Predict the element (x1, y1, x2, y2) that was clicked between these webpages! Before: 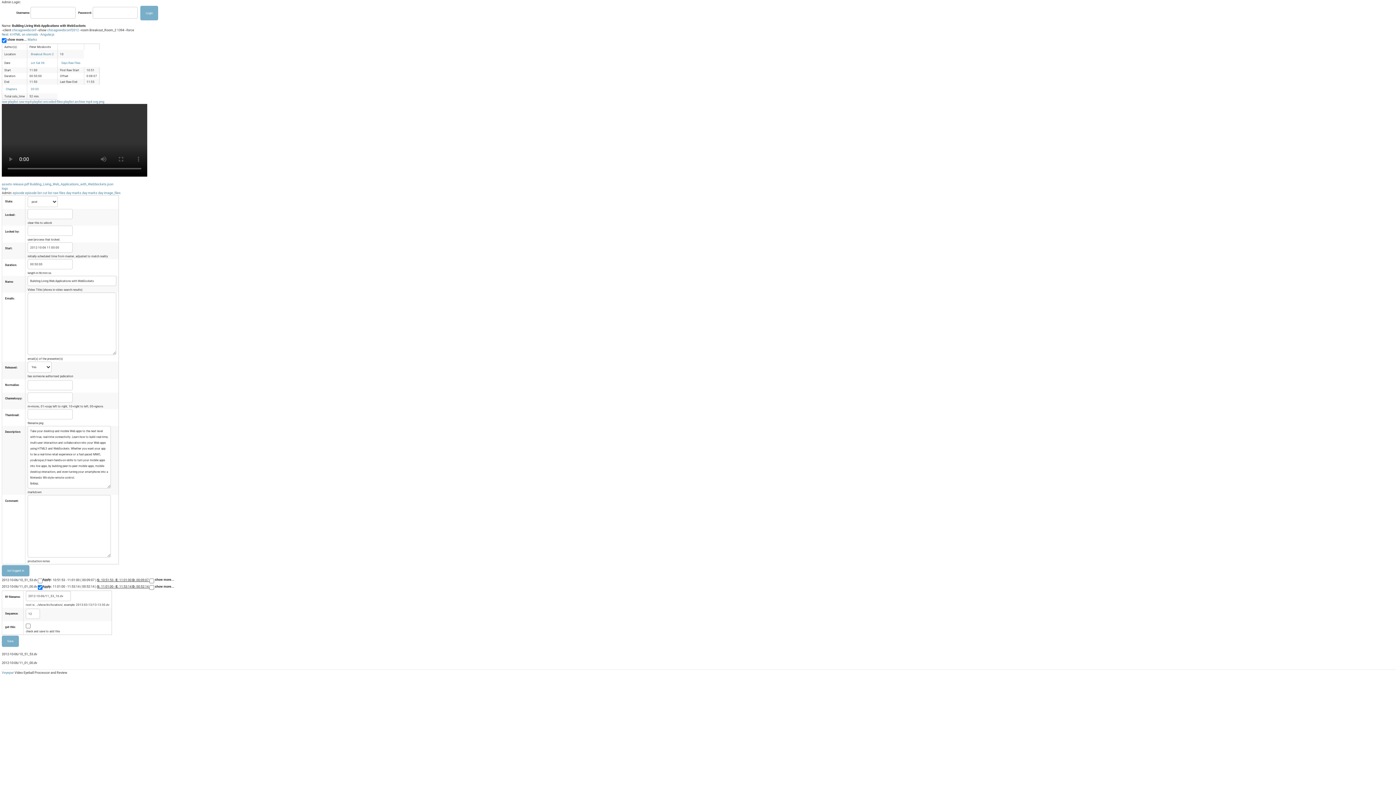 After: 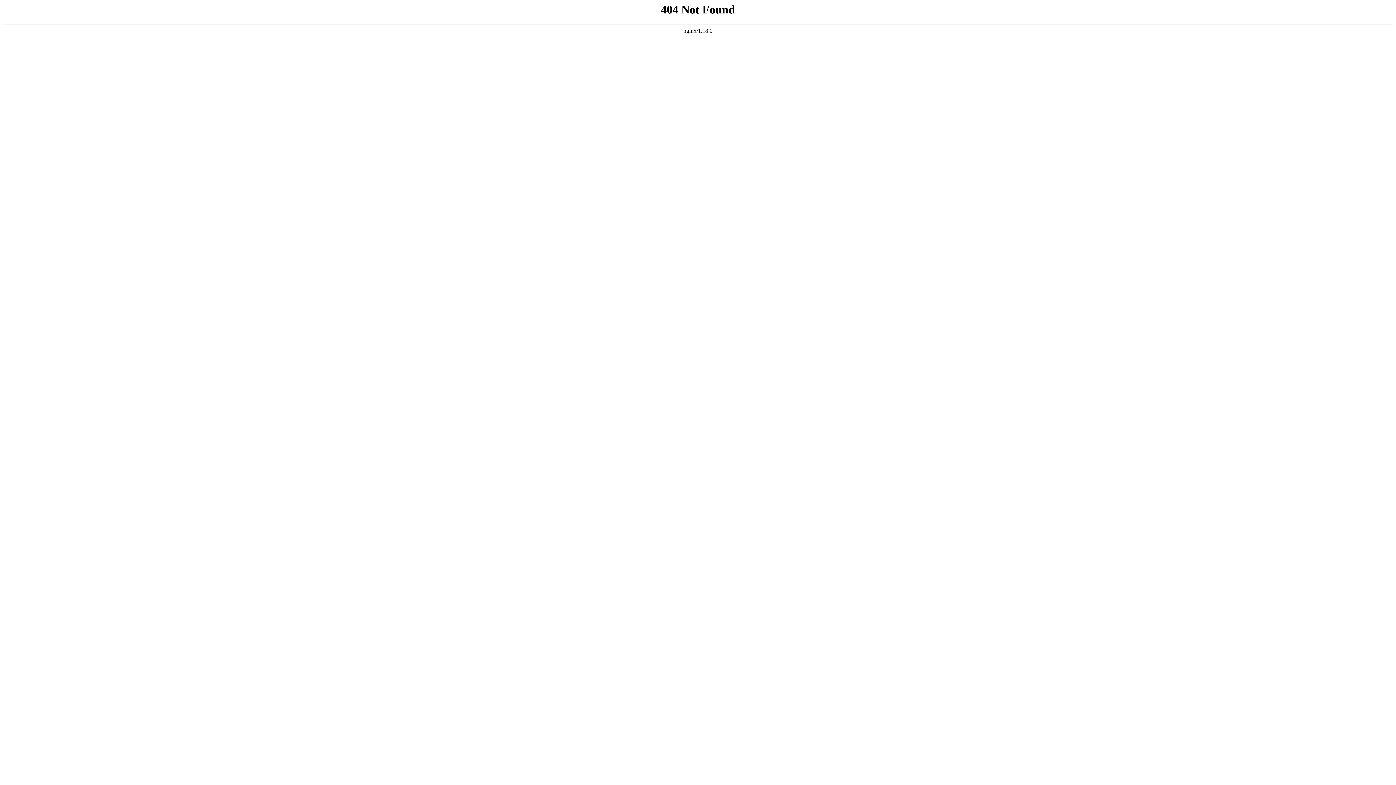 Action: bbox: (85, 99, 92, 103) label: mp4